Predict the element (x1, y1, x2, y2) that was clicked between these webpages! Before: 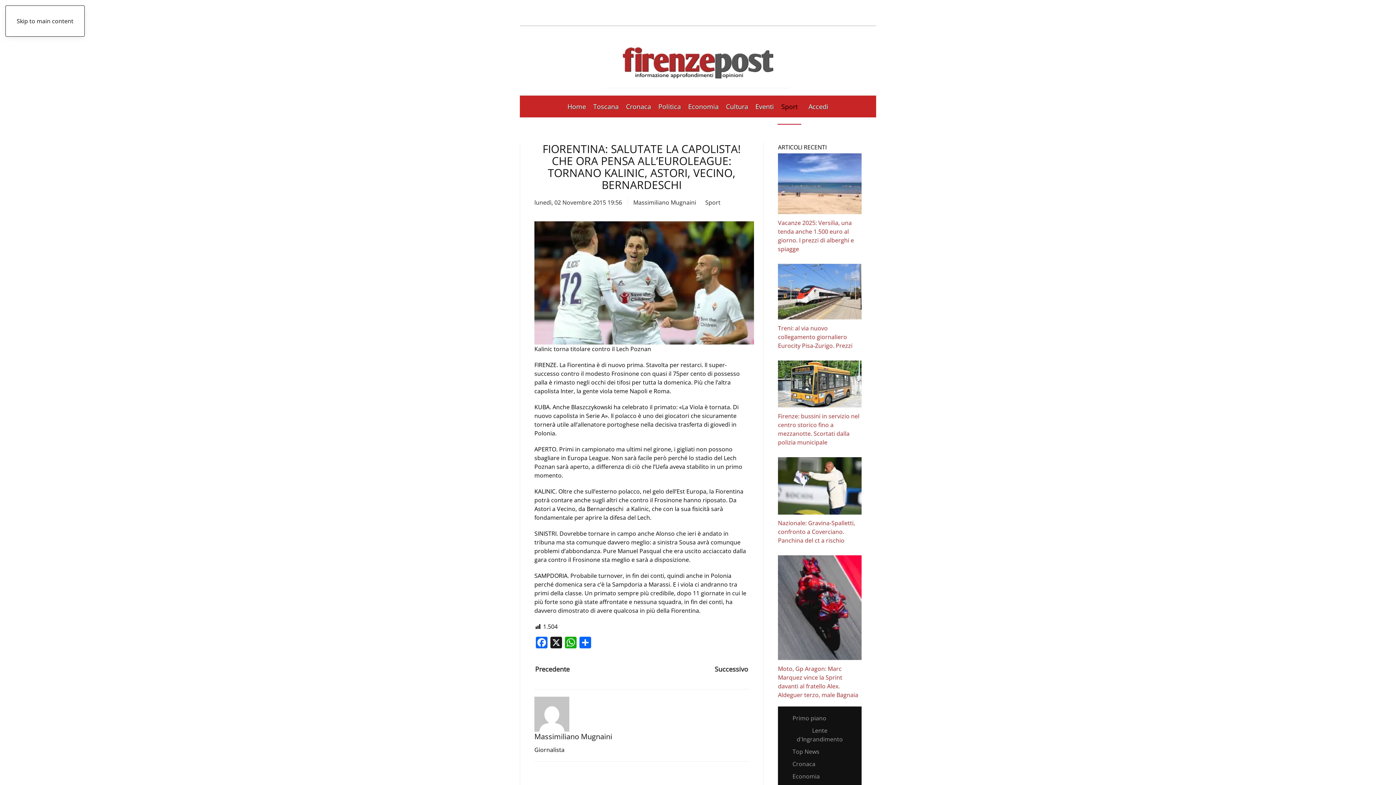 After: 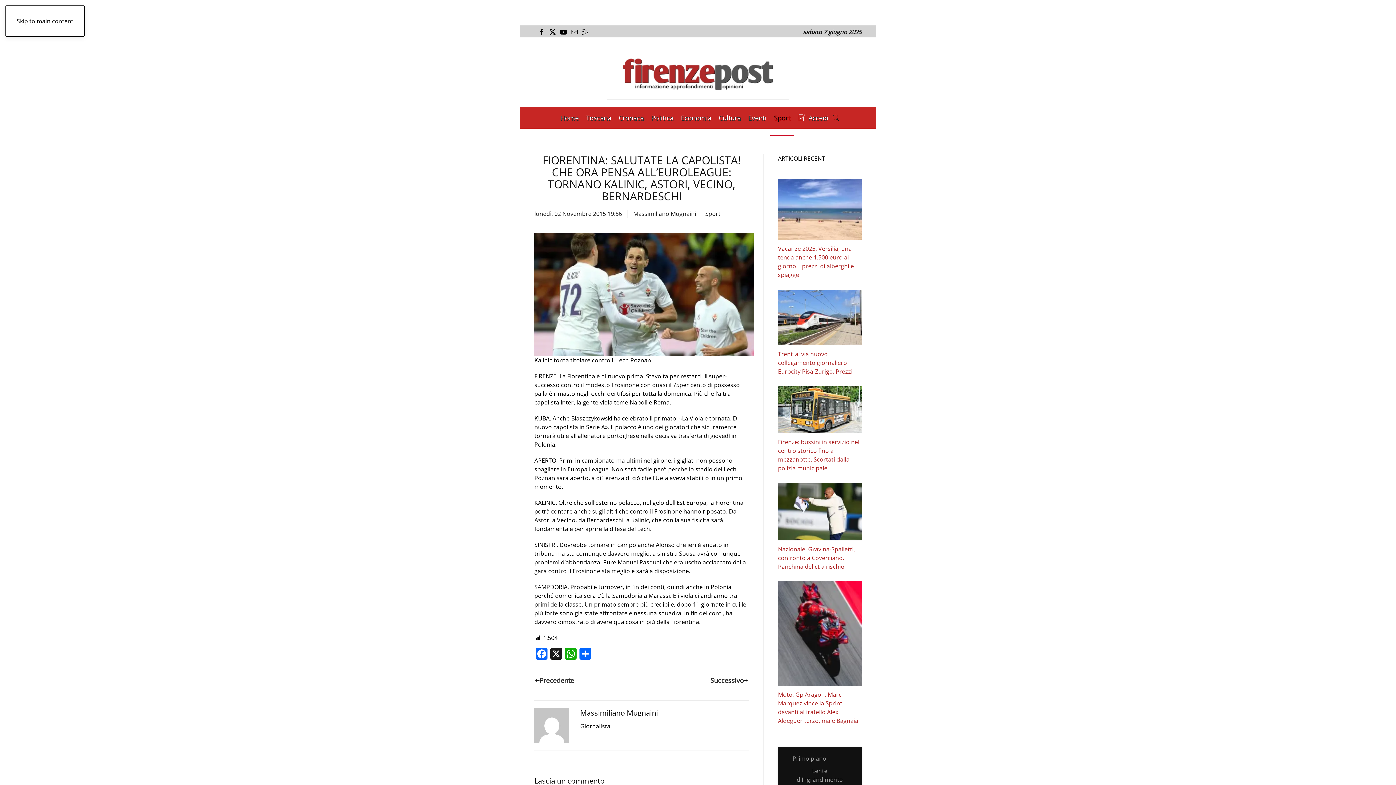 Action: label: Facebook bbox: (534, 637, 549, 650)